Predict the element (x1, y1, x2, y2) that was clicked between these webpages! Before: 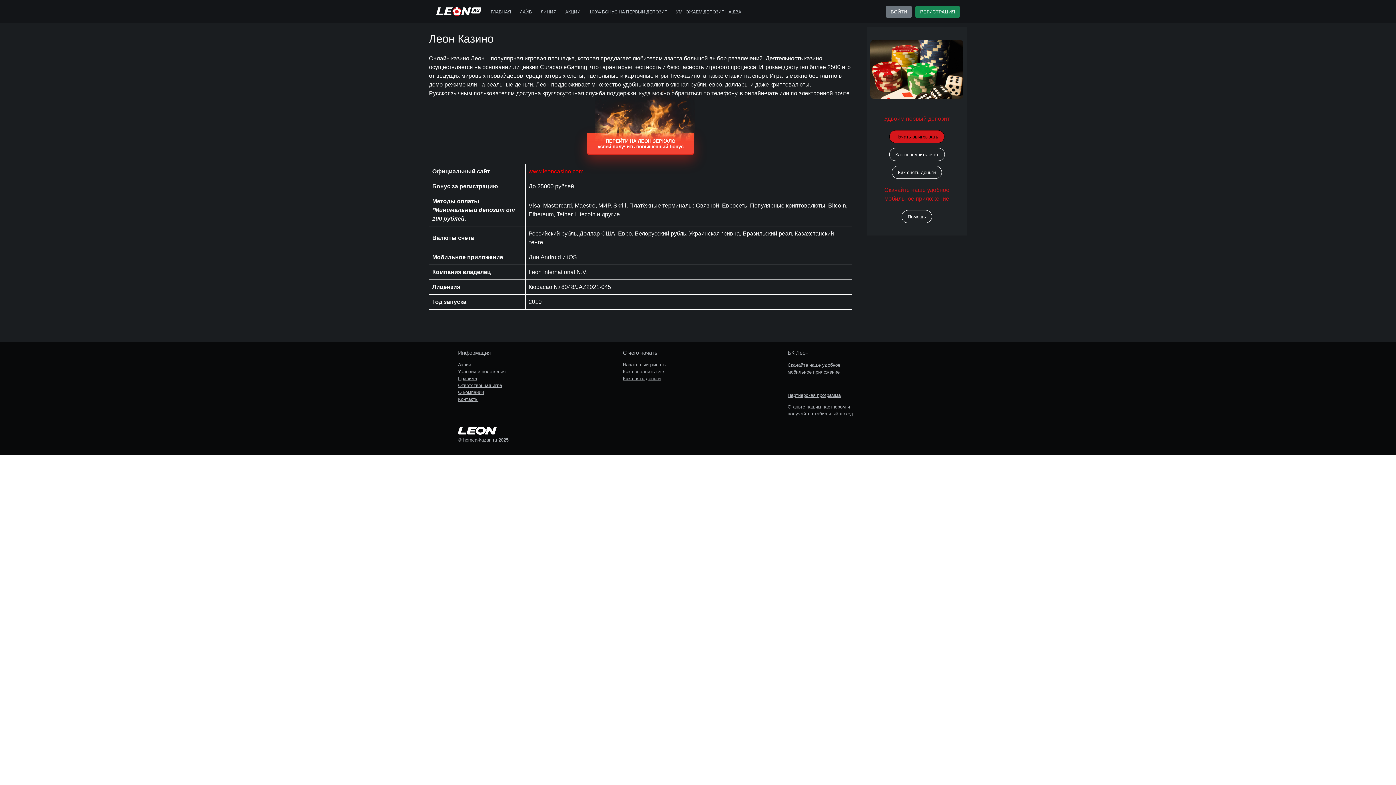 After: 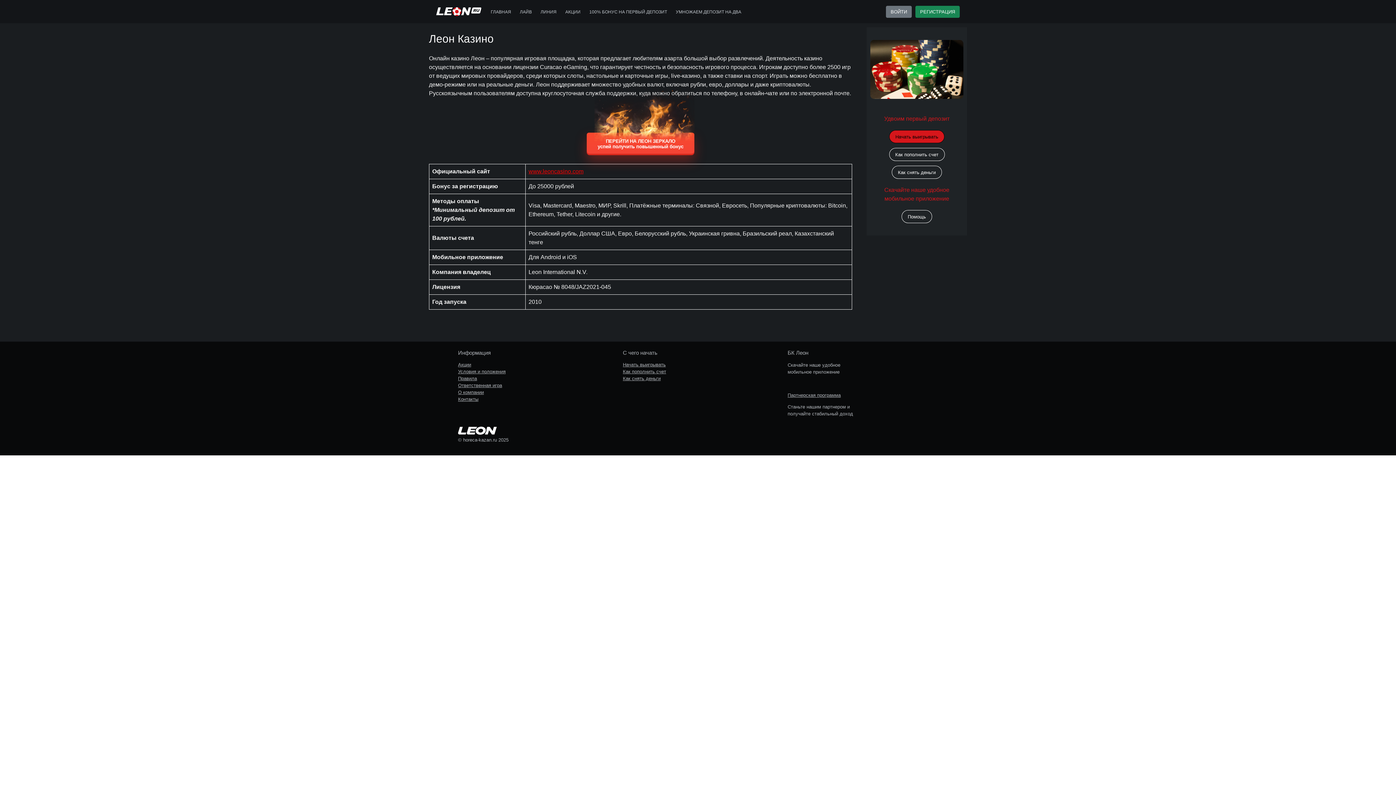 Action: bbox: (876, 8, 882, 14)